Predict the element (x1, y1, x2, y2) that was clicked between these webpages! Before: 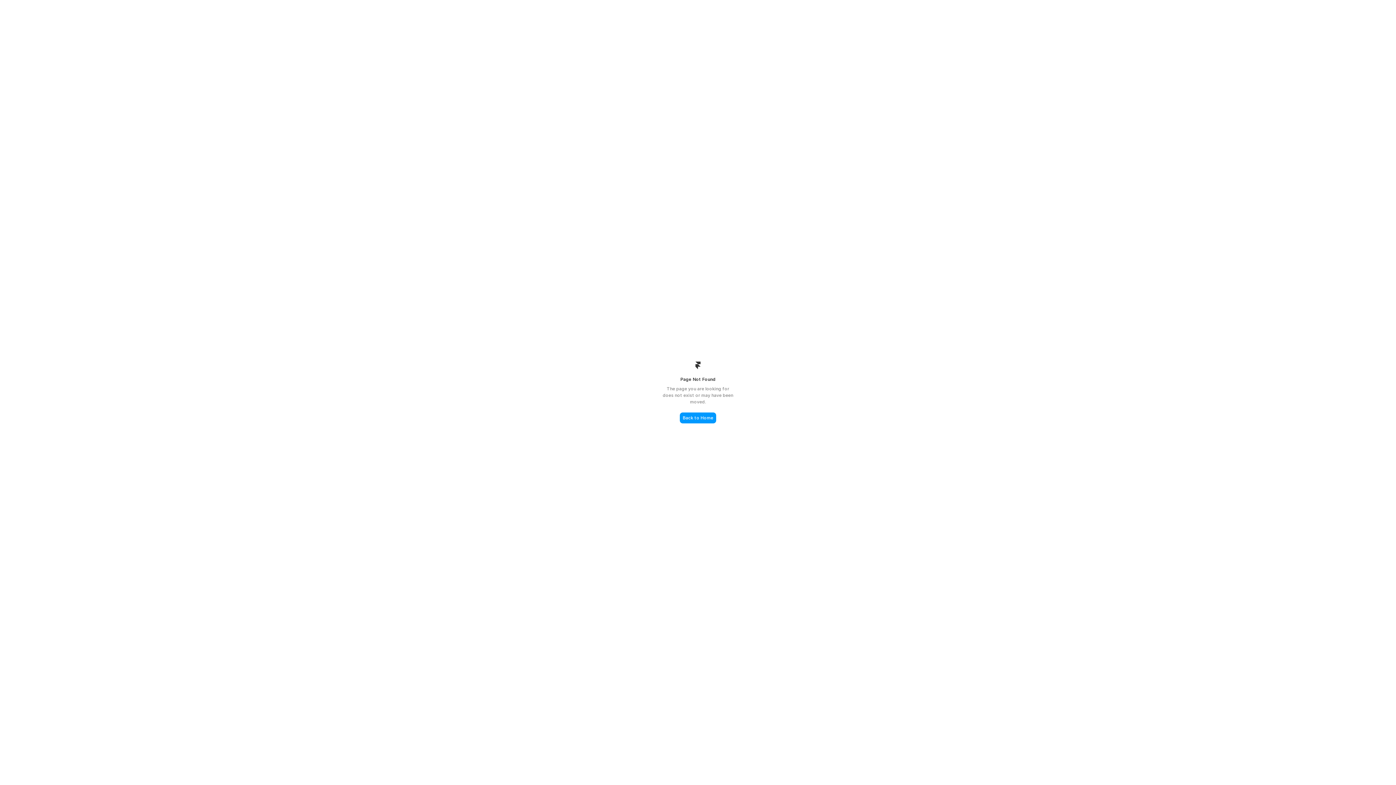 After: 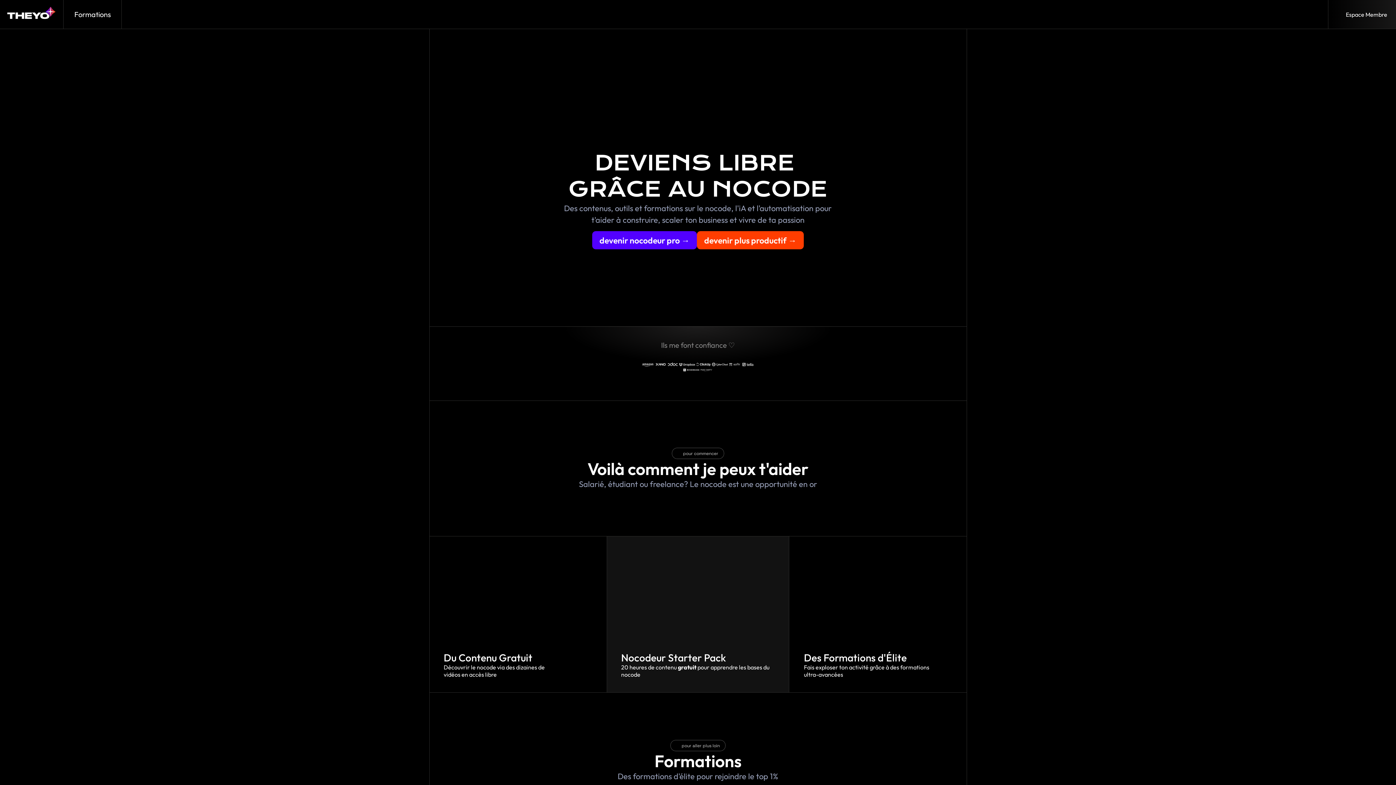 Action: label: Back to Home bbox: (680, 412, 716, 423)